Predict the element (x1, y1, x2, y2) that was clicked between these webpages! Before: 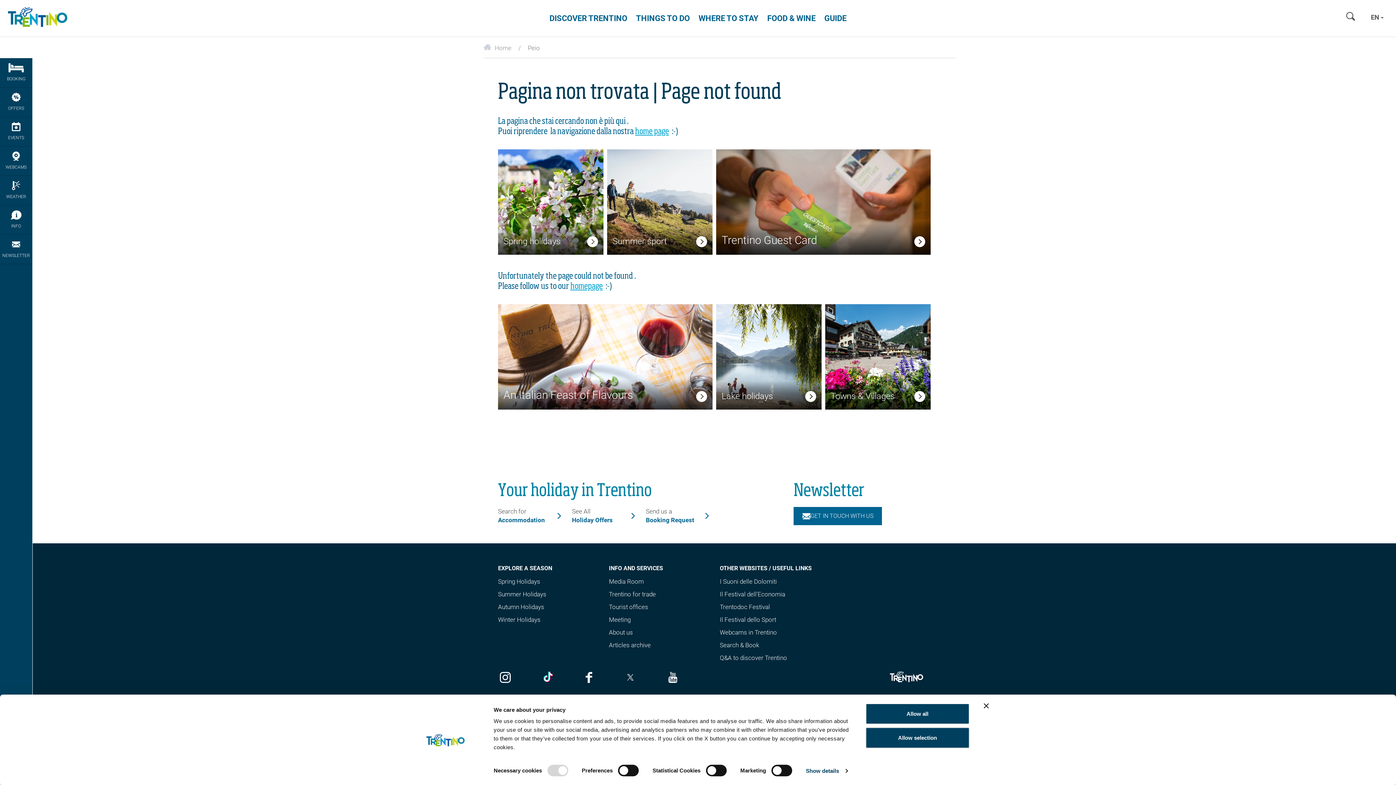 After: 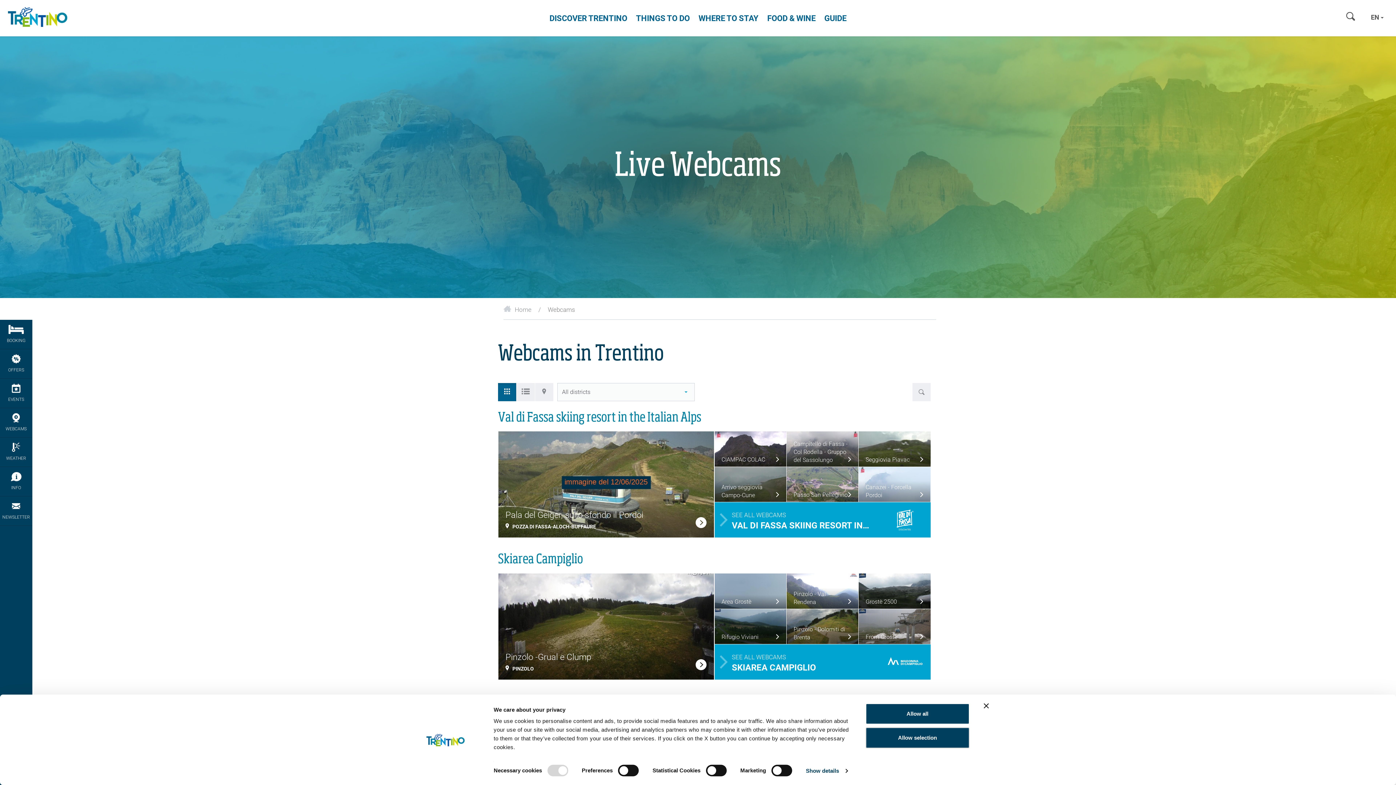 Action: label: Webcams in Trentino bbox: (719, 629, 777, 636)